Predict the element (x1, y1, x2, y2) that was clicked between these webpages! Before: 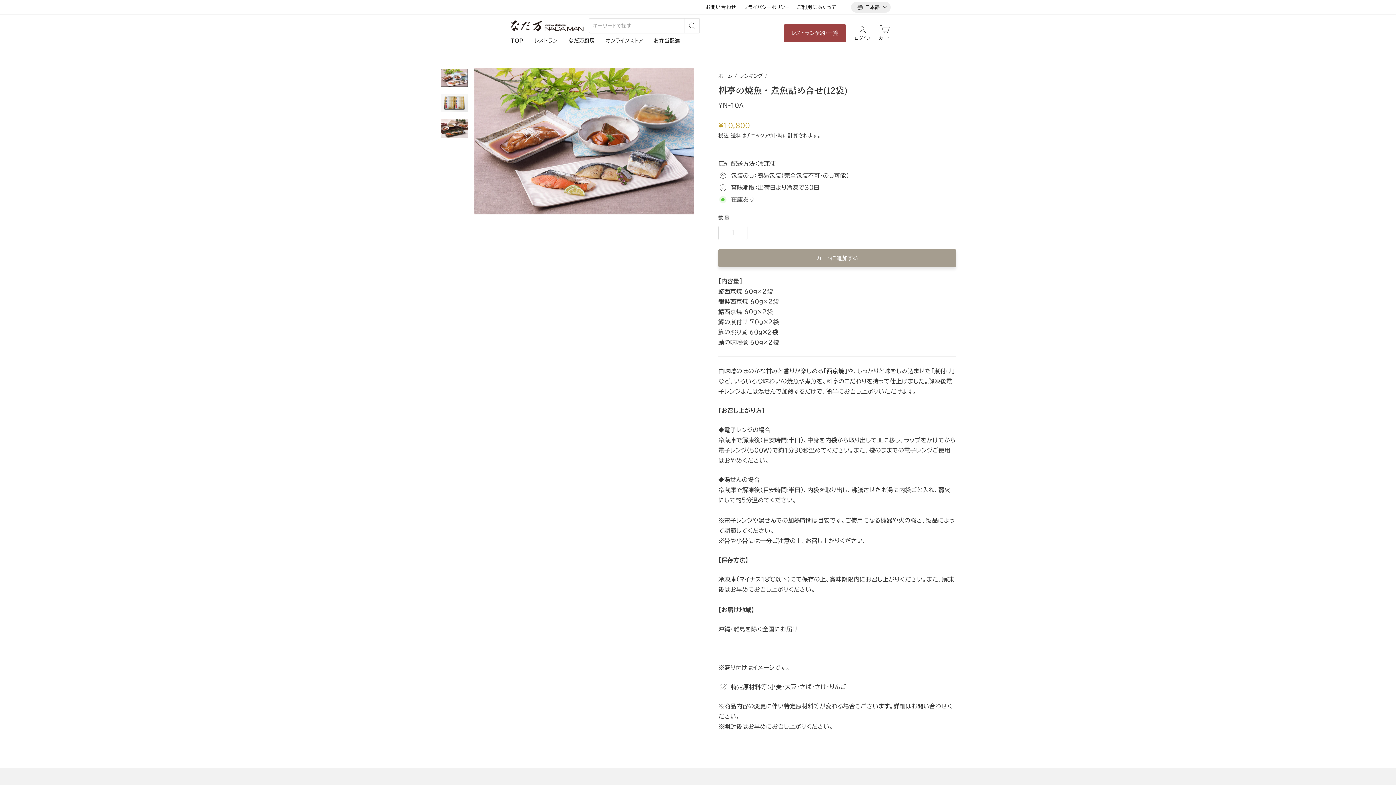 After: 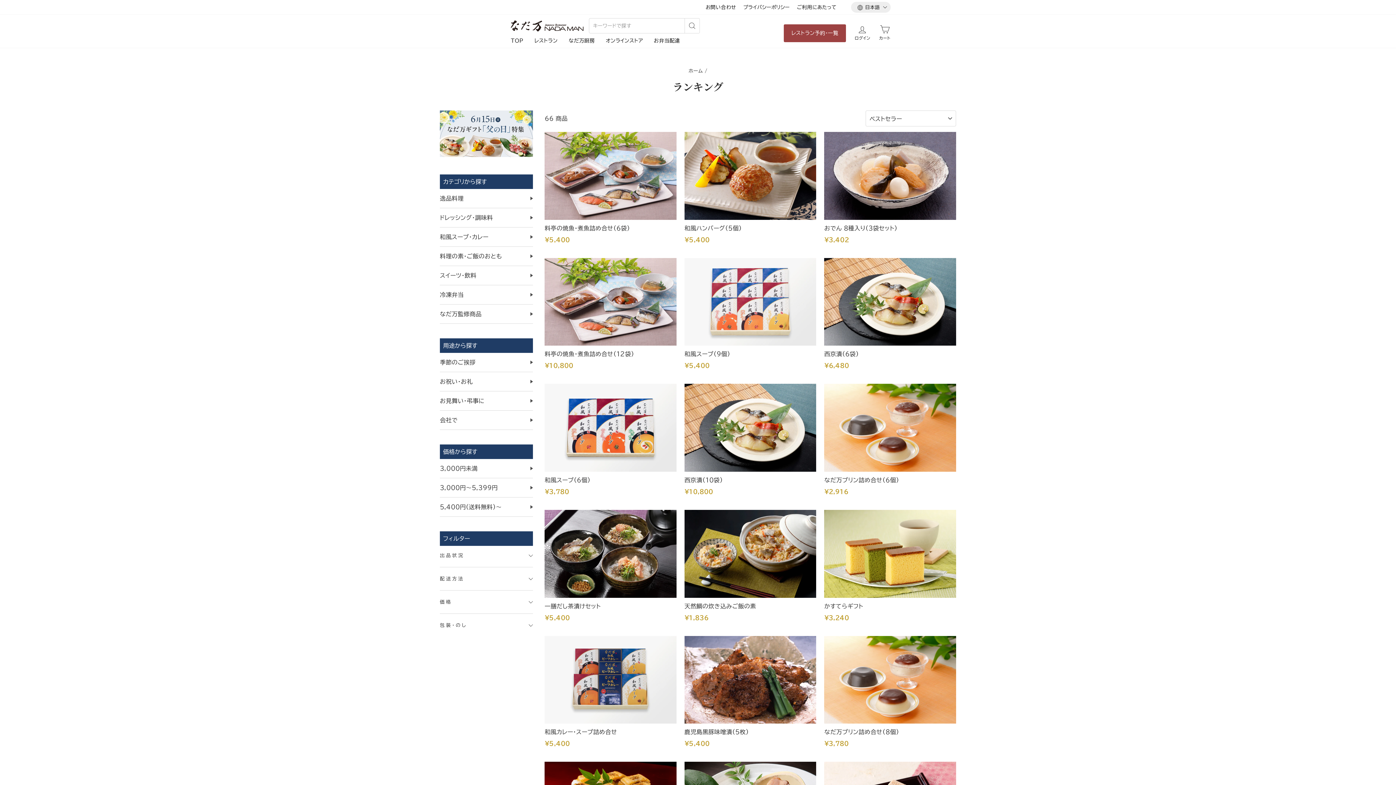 Action: bbox: (739, 73, 763, 78) label: ランキング